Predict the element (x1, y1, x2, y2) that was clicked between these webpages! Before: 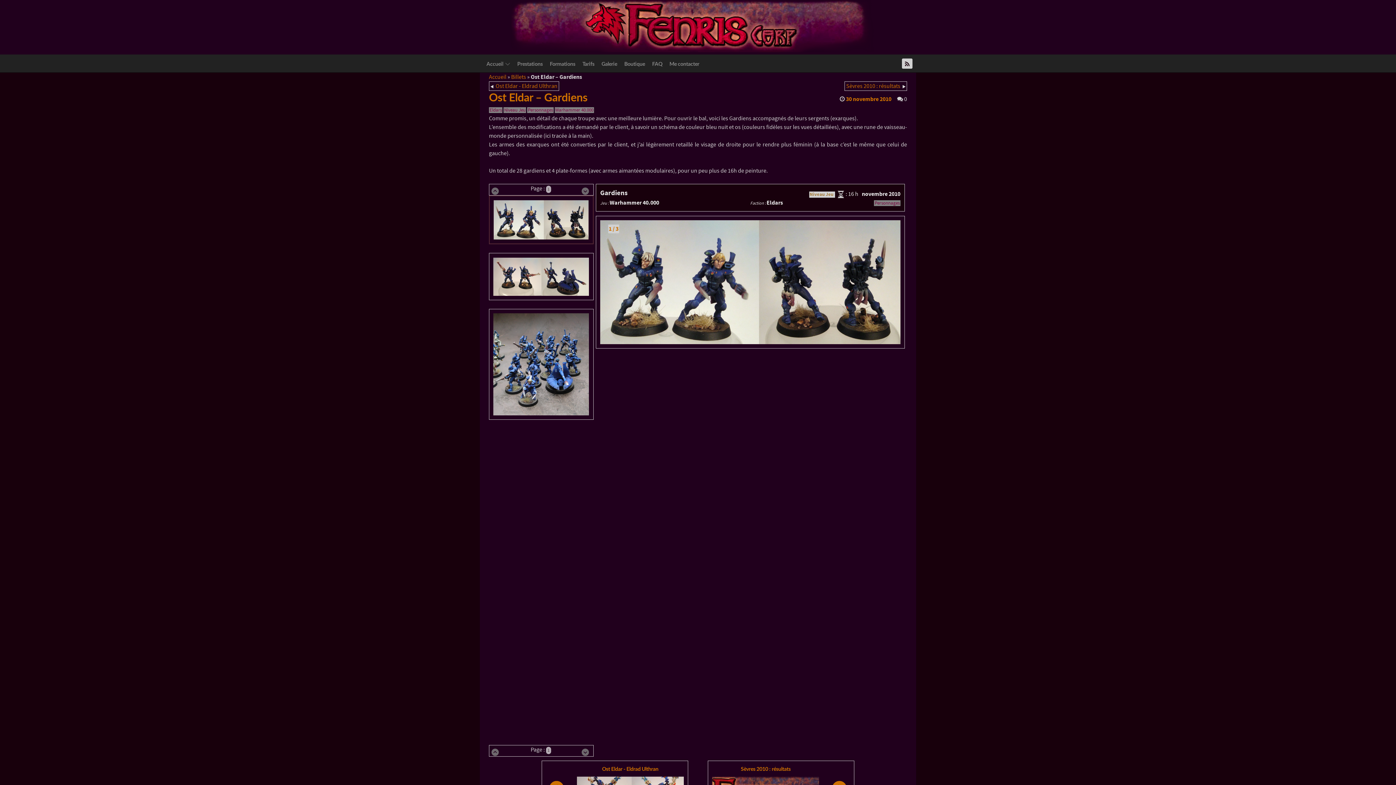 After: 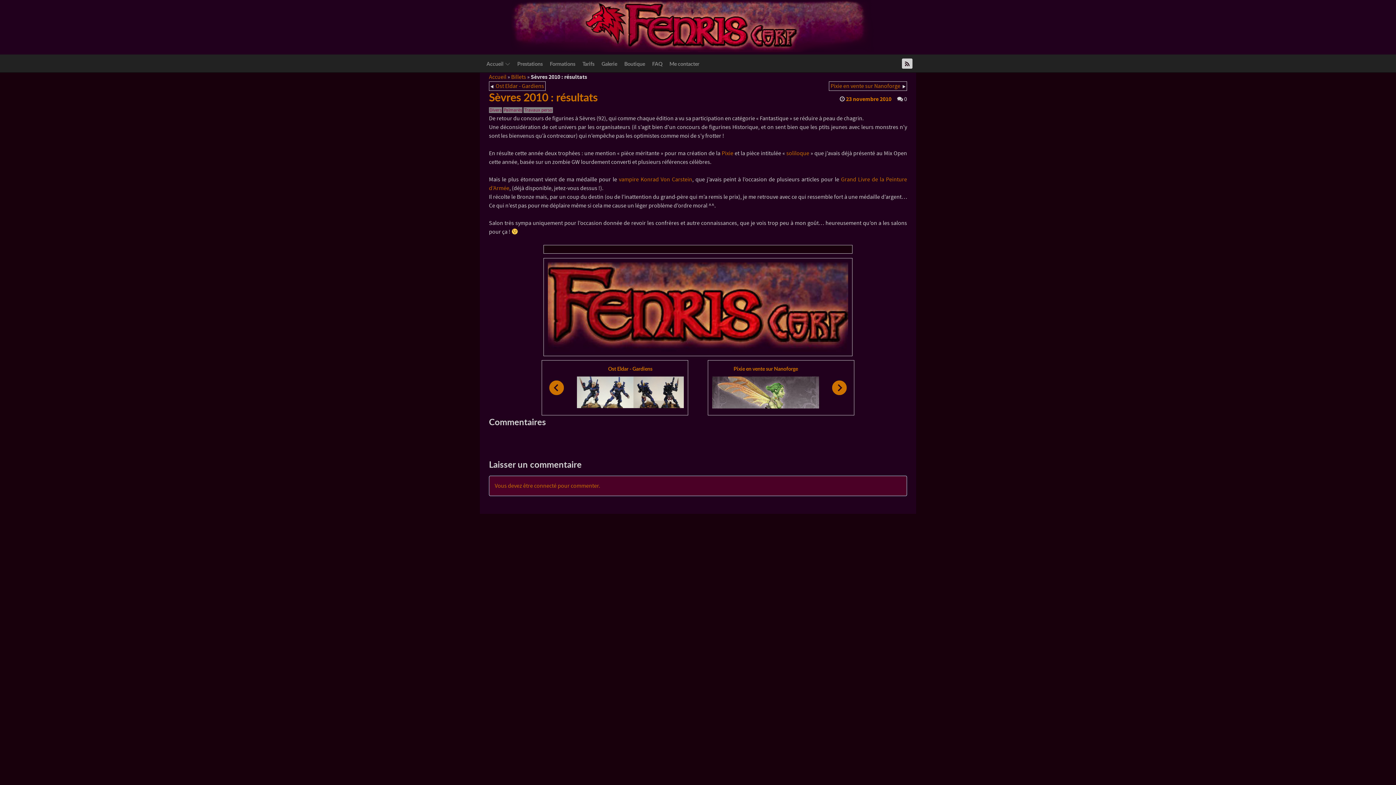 Action: label: Sèvres 2010 : résultats bbox: (712, 765, 819, 773)